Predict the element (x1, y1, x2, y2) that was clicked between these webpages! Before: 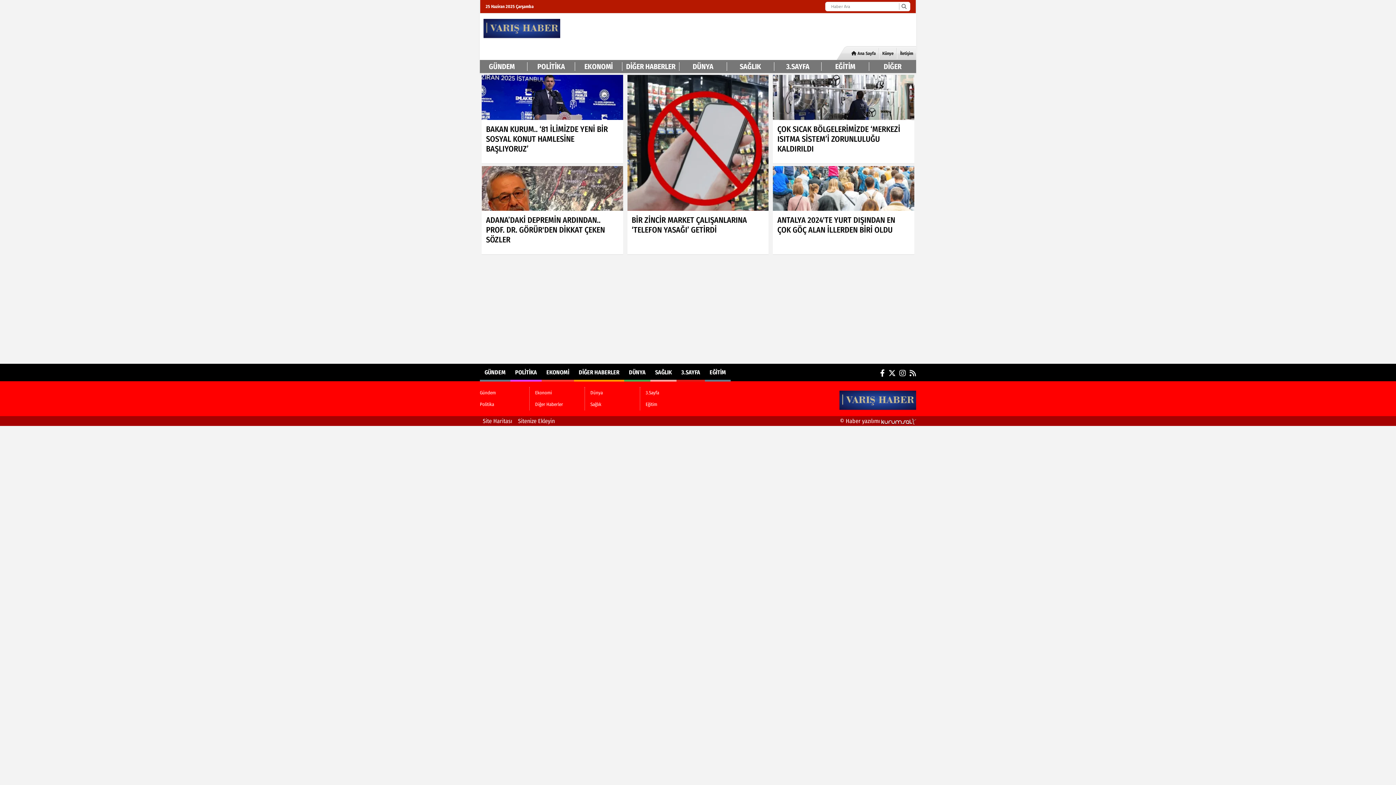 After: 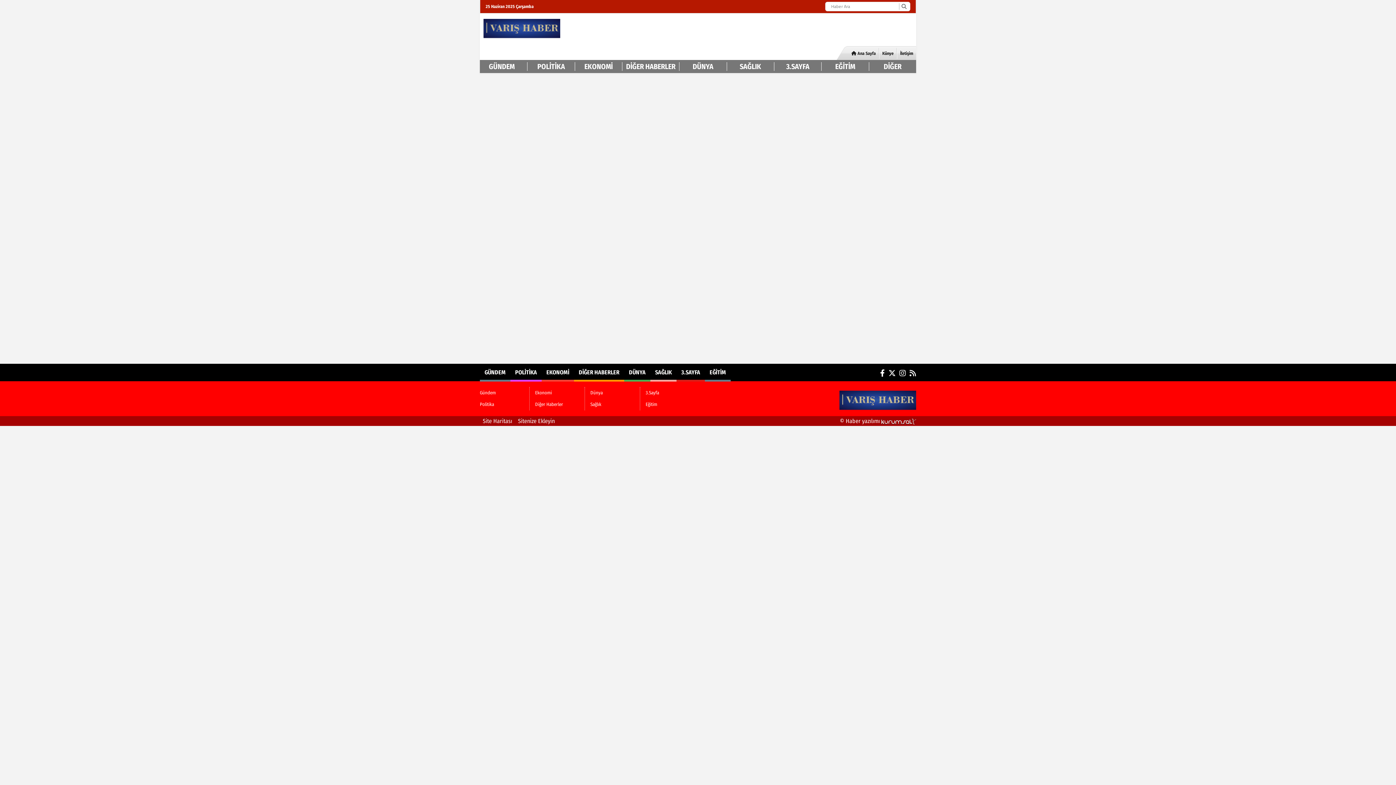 Action: label: Diğer Haberler bbox: (535, 398, 578, 410)